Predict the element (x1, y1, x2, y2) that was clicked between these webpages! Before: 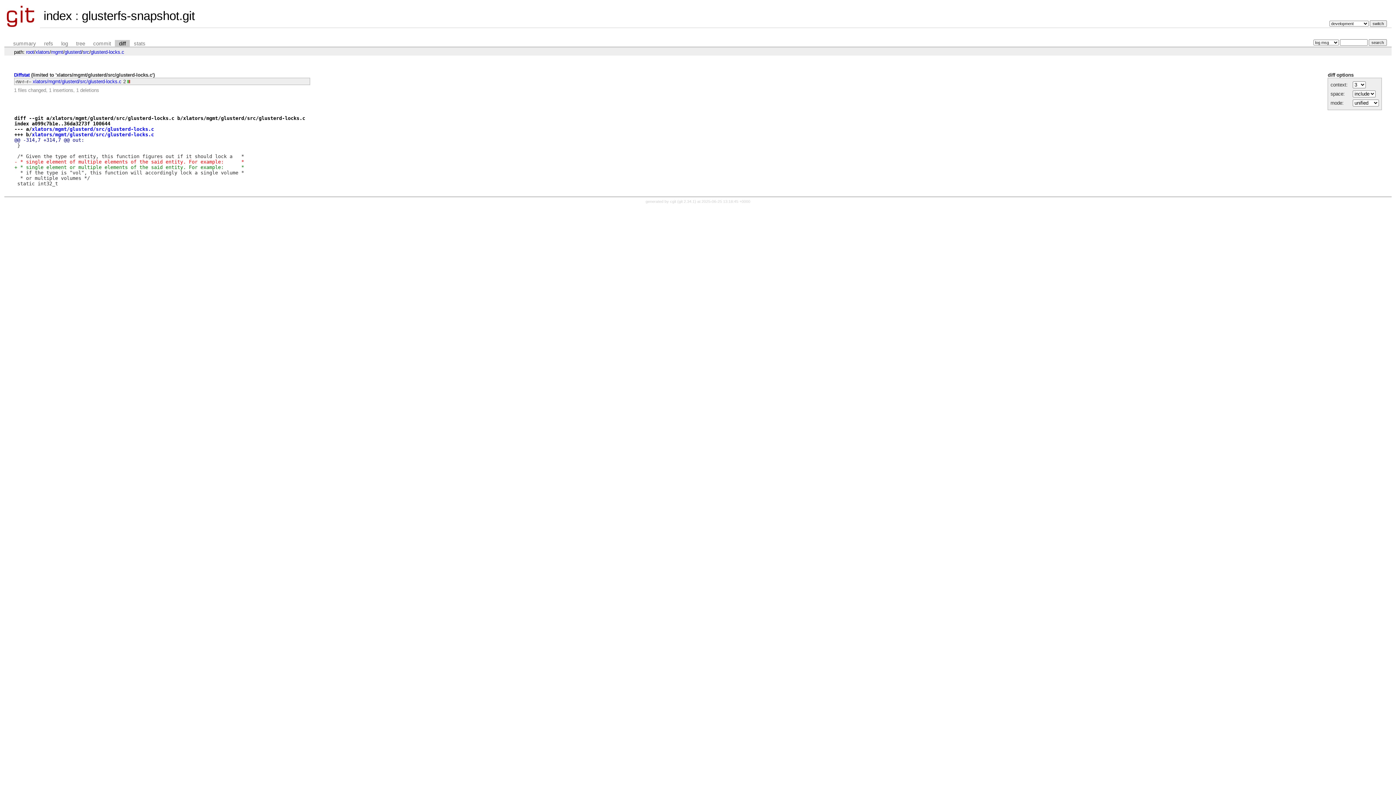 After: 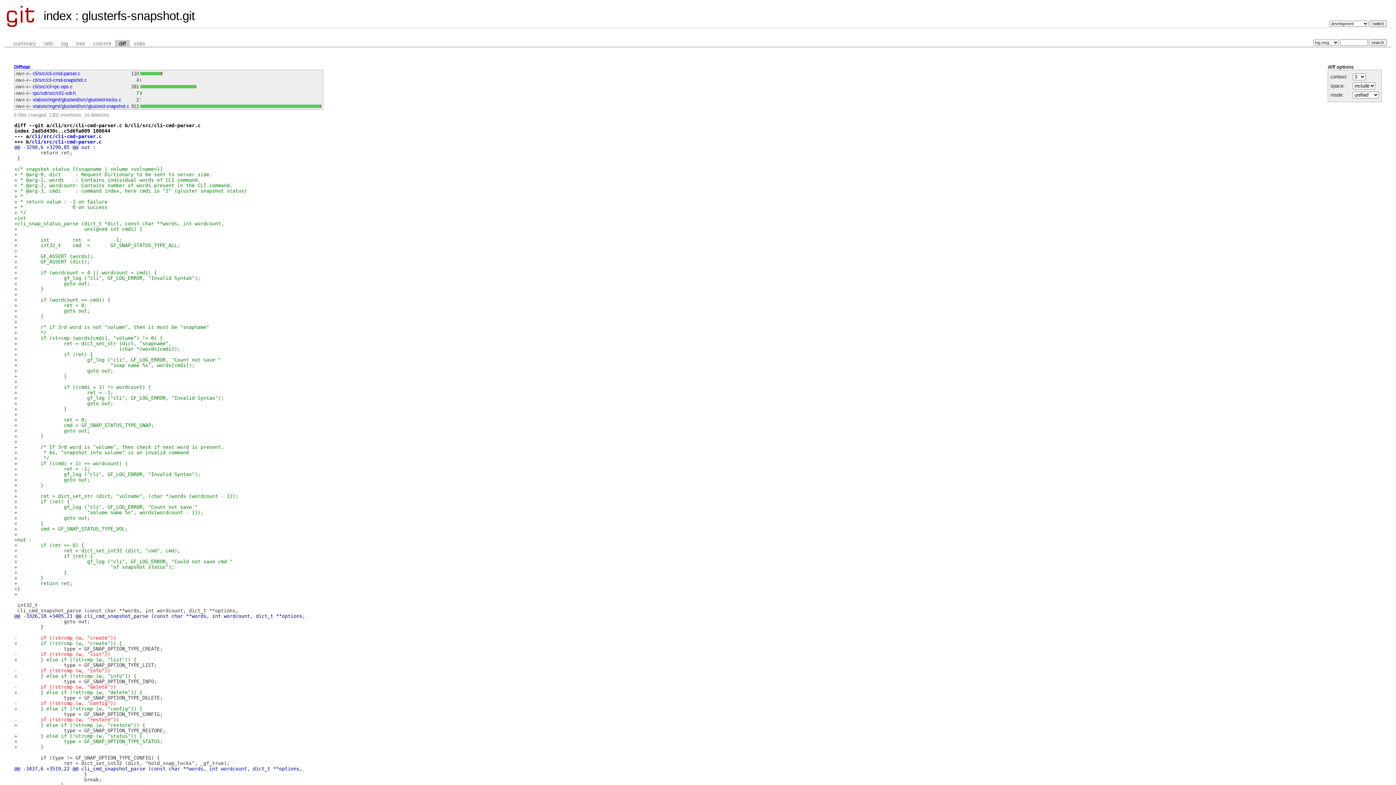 Action: label: root bbox: (26, 49, 34, 54)